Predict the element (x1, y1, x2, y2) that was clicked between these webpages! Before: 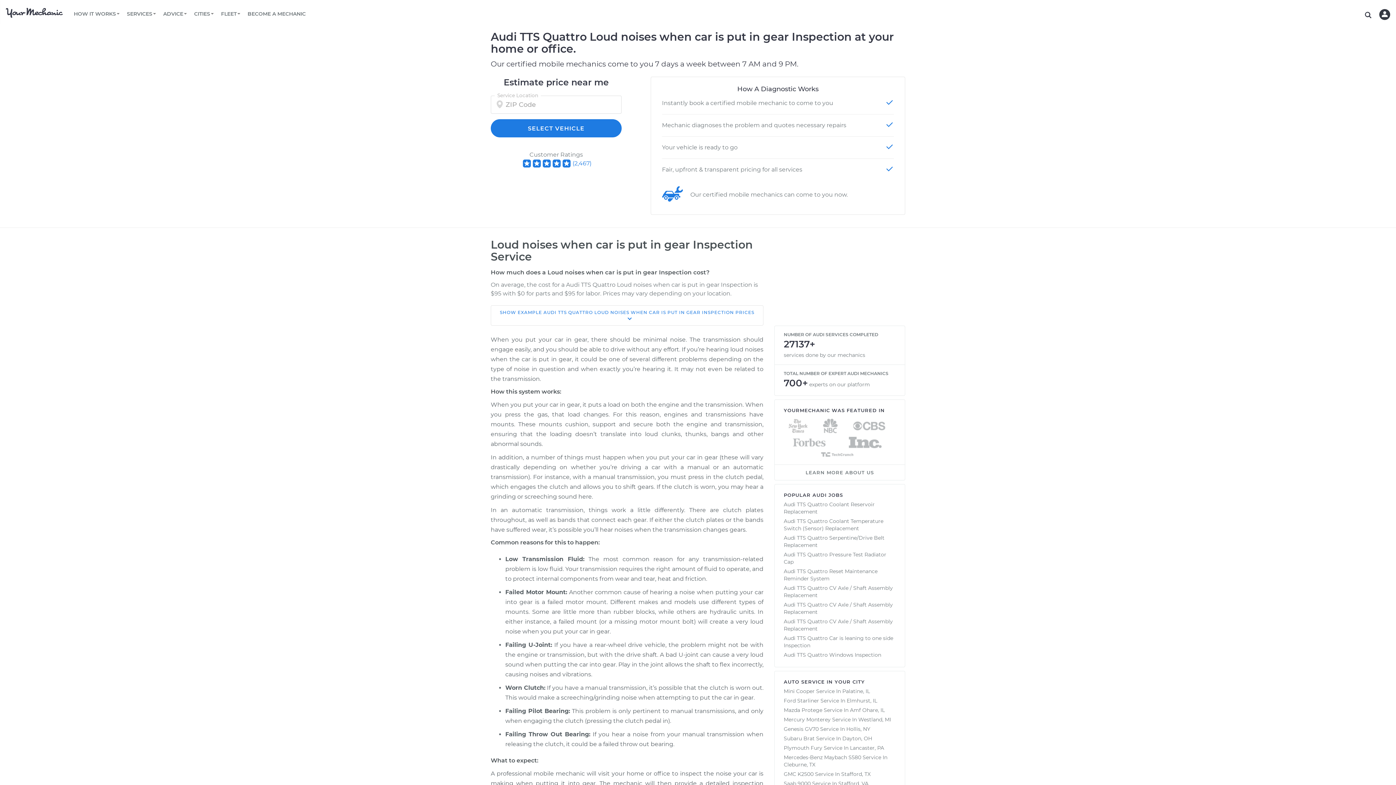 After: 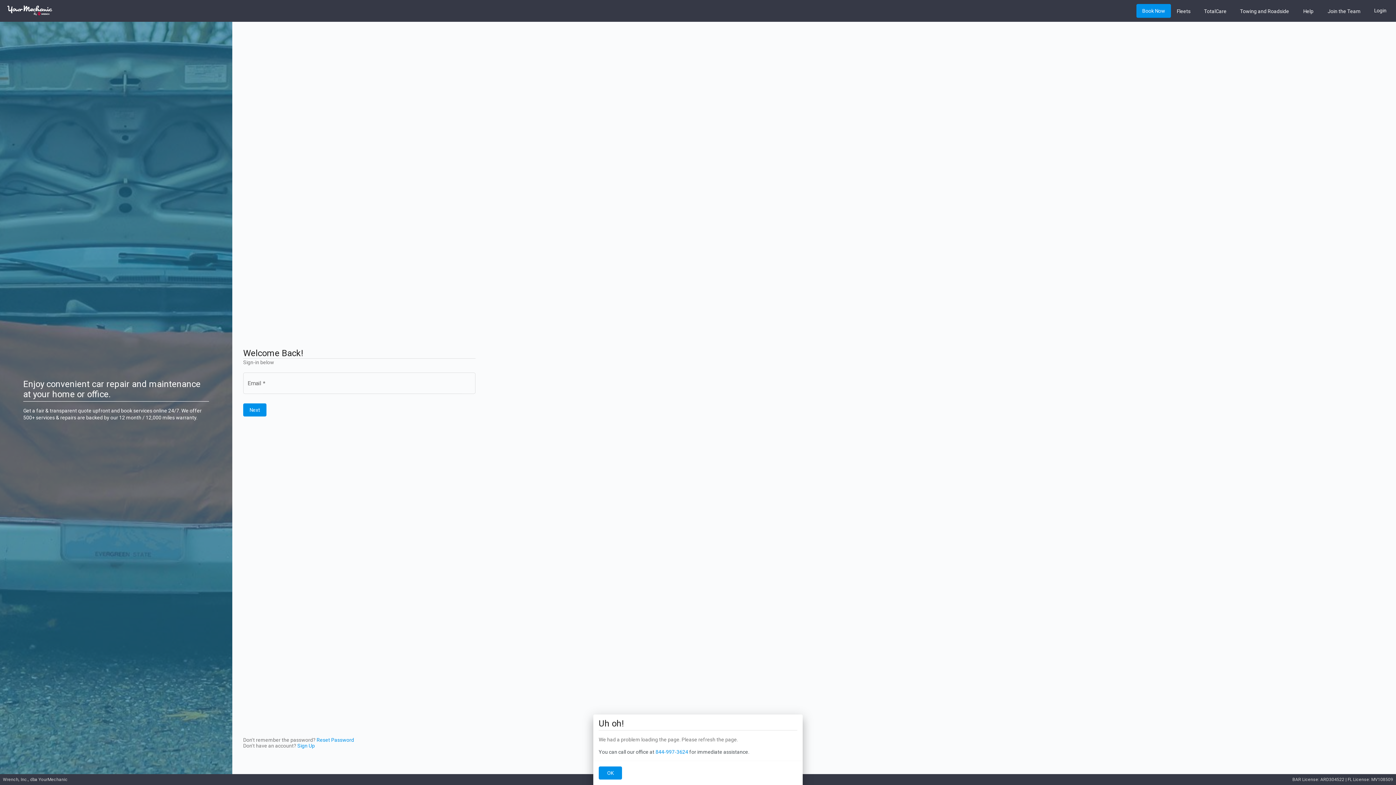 Action: bbox: (1379, 8, 1390, 20)